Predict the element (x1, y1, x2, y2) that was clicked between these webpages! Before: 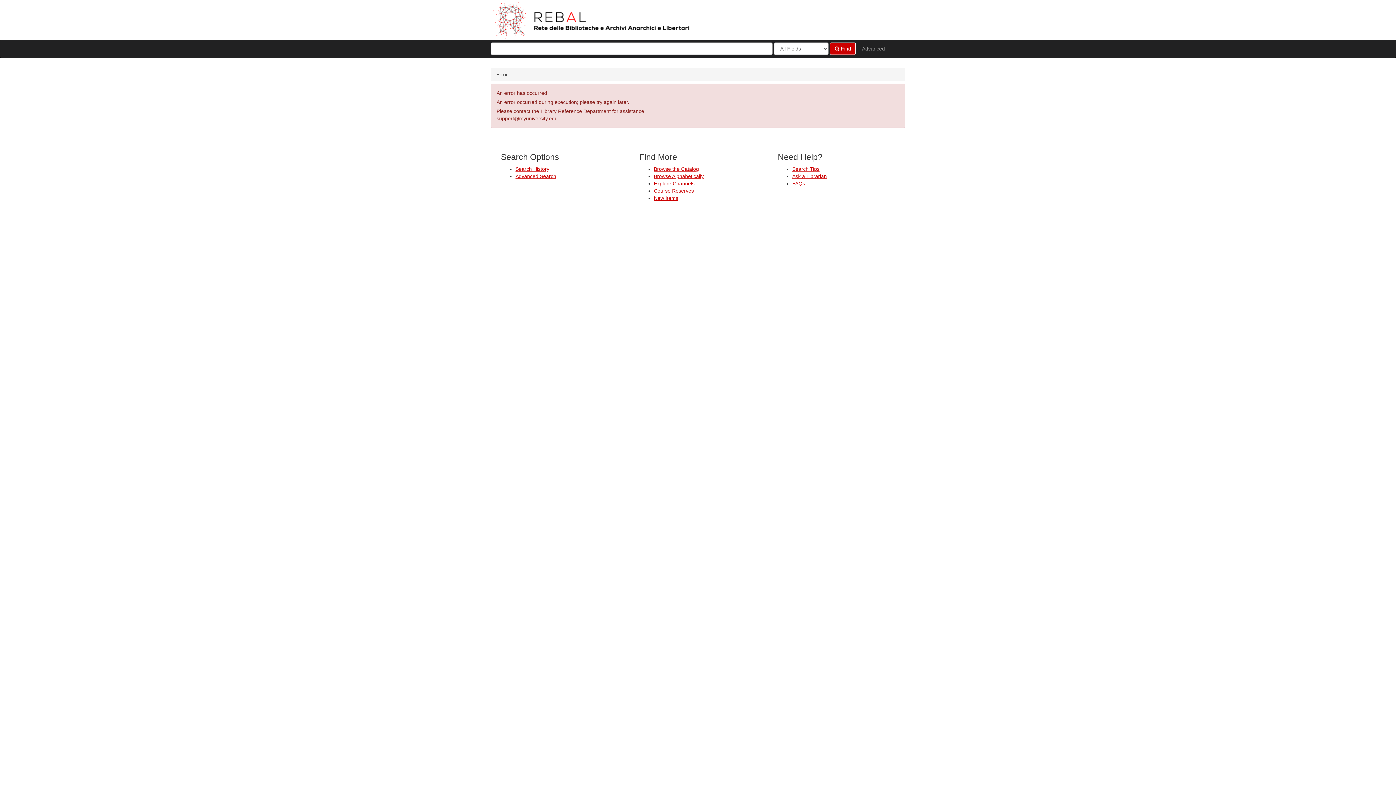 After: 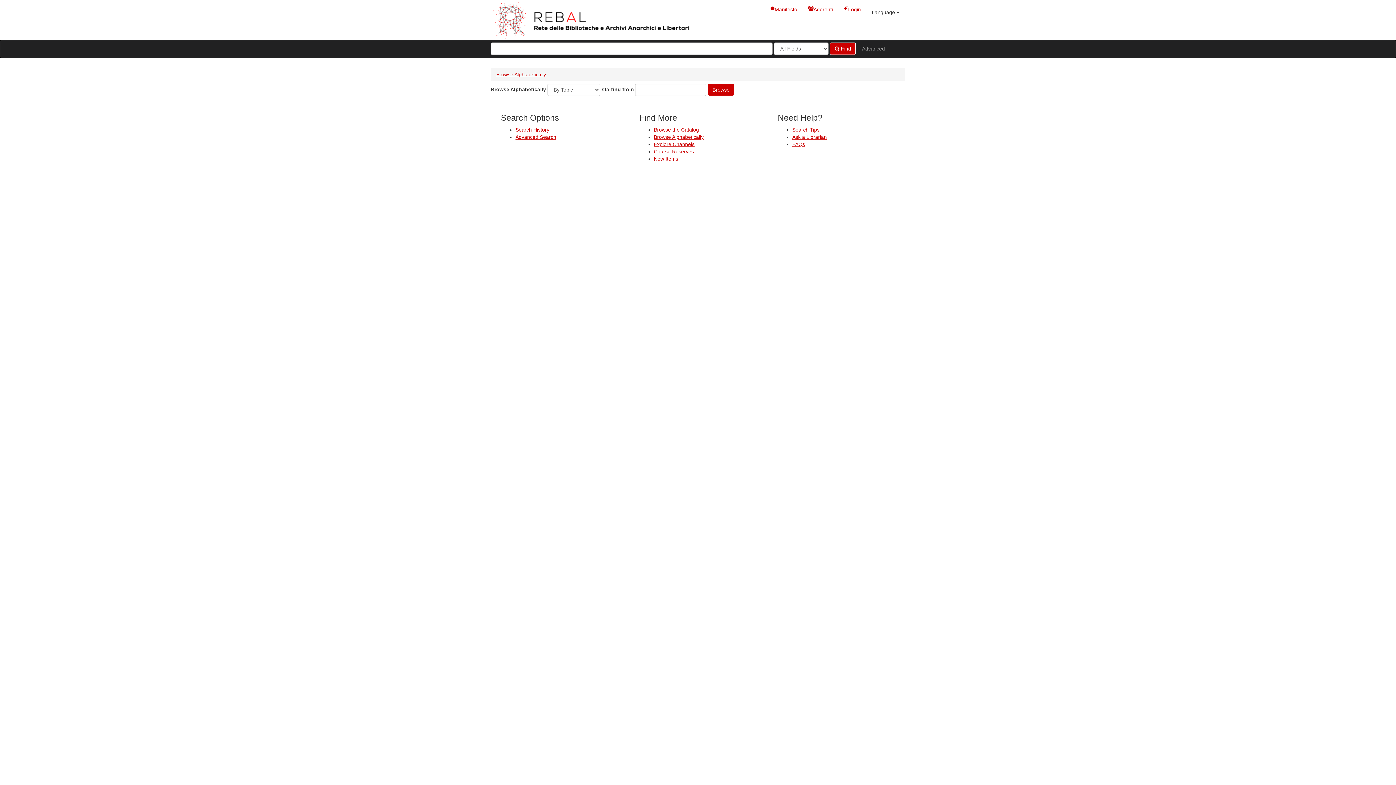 Action: label: Browse Alphabetically bbox: (654, 173, 703, 179)